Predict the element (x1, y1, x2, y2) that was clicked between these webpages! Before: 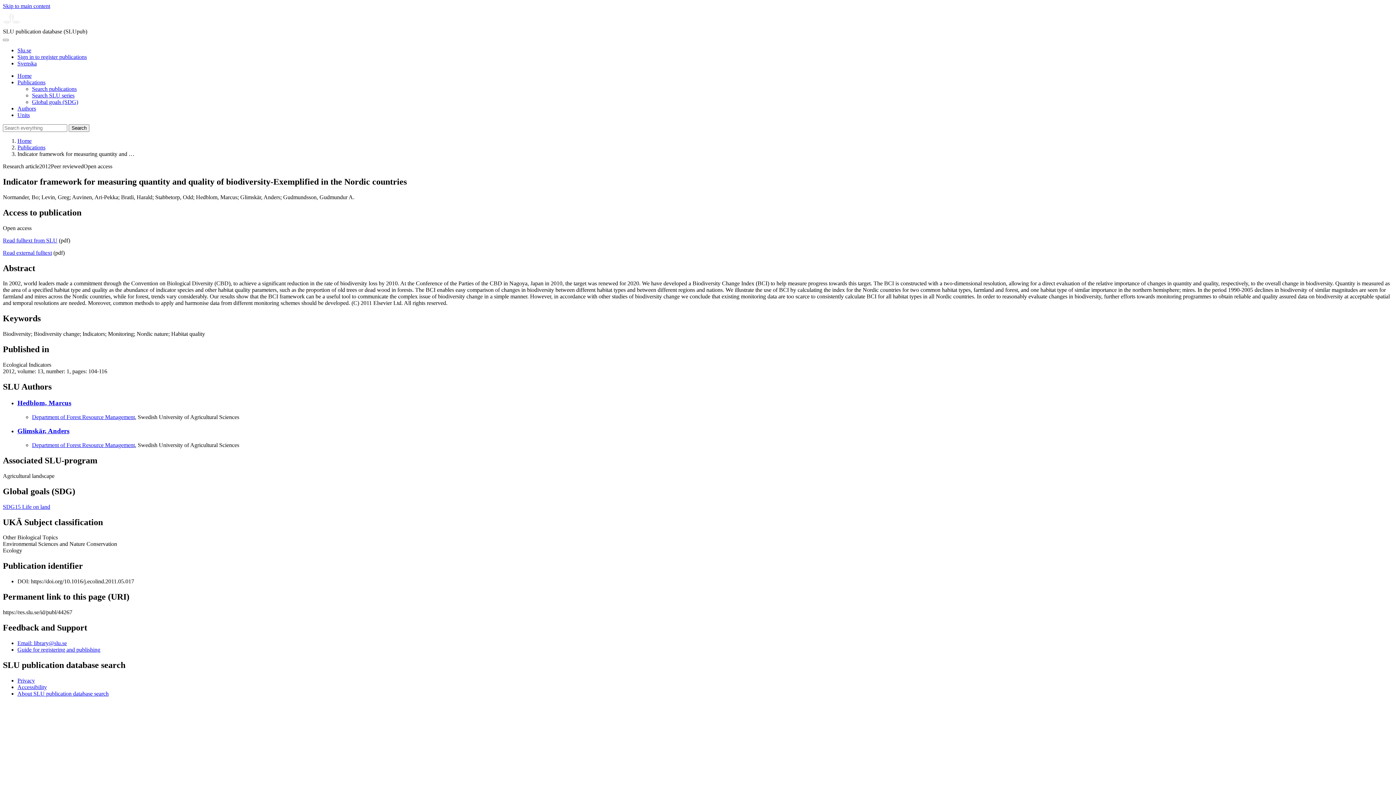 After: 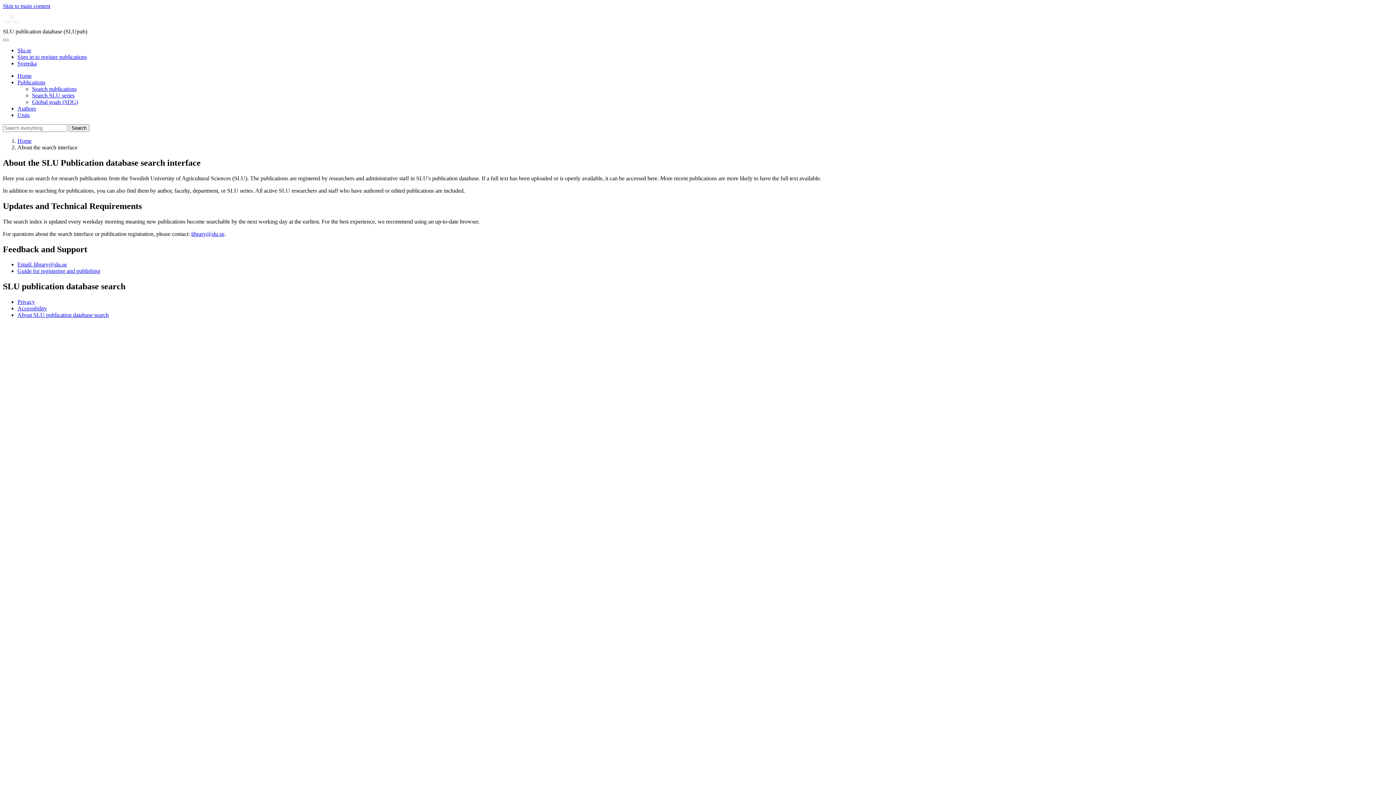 Action: bbox: (17, 690, 108, 696) label: About SLU publication database search